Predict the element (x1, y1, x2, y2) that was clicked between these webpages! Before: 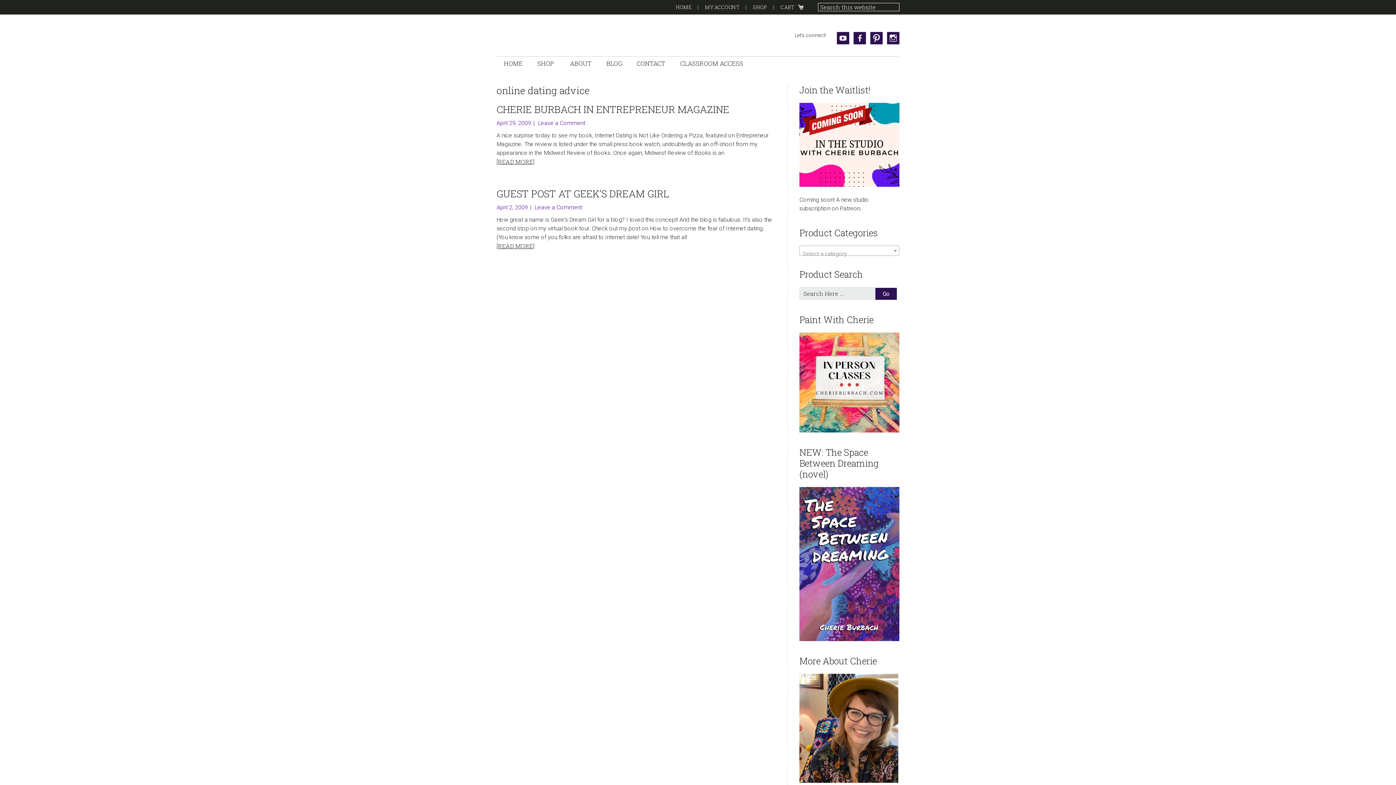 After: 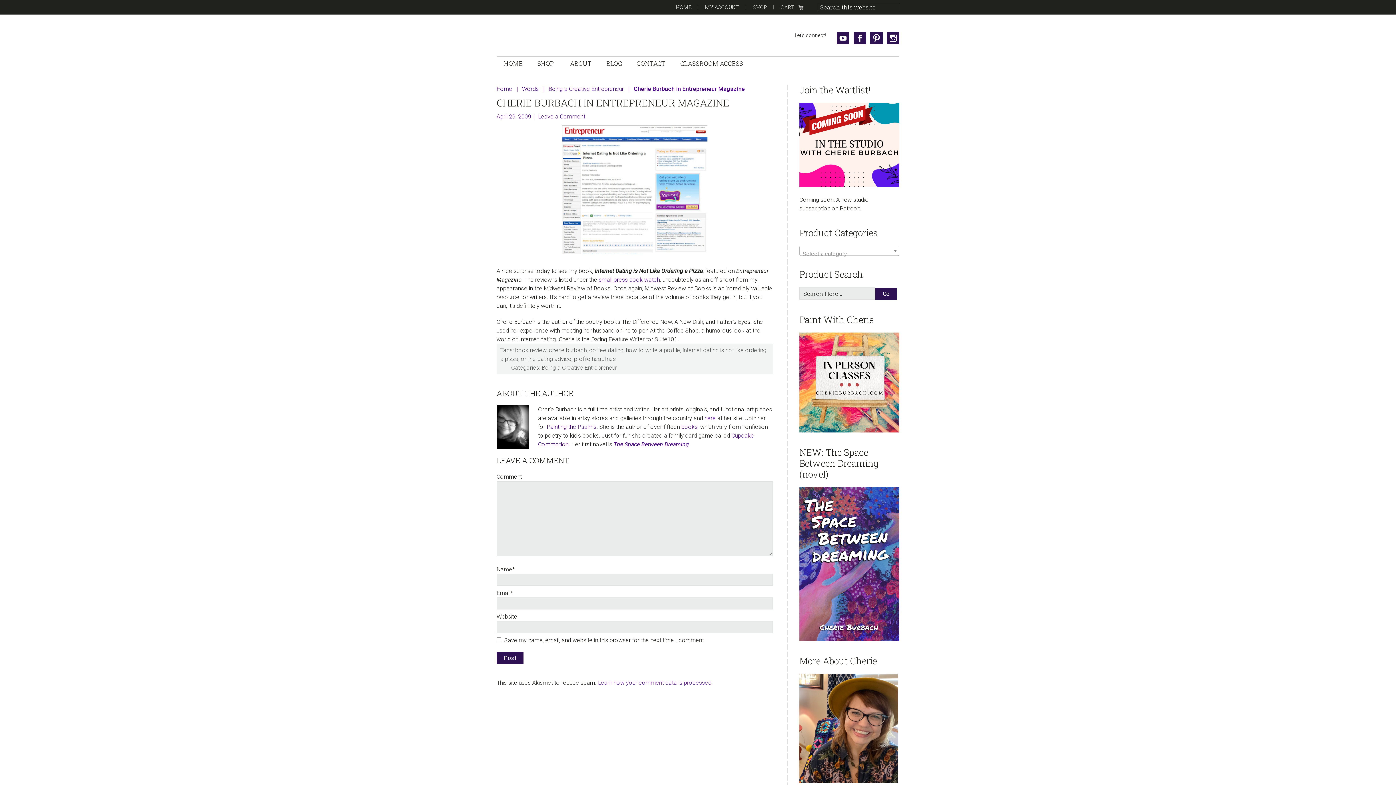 Action: label: [READ MORE] bbox: (496, 157, 534, 165)